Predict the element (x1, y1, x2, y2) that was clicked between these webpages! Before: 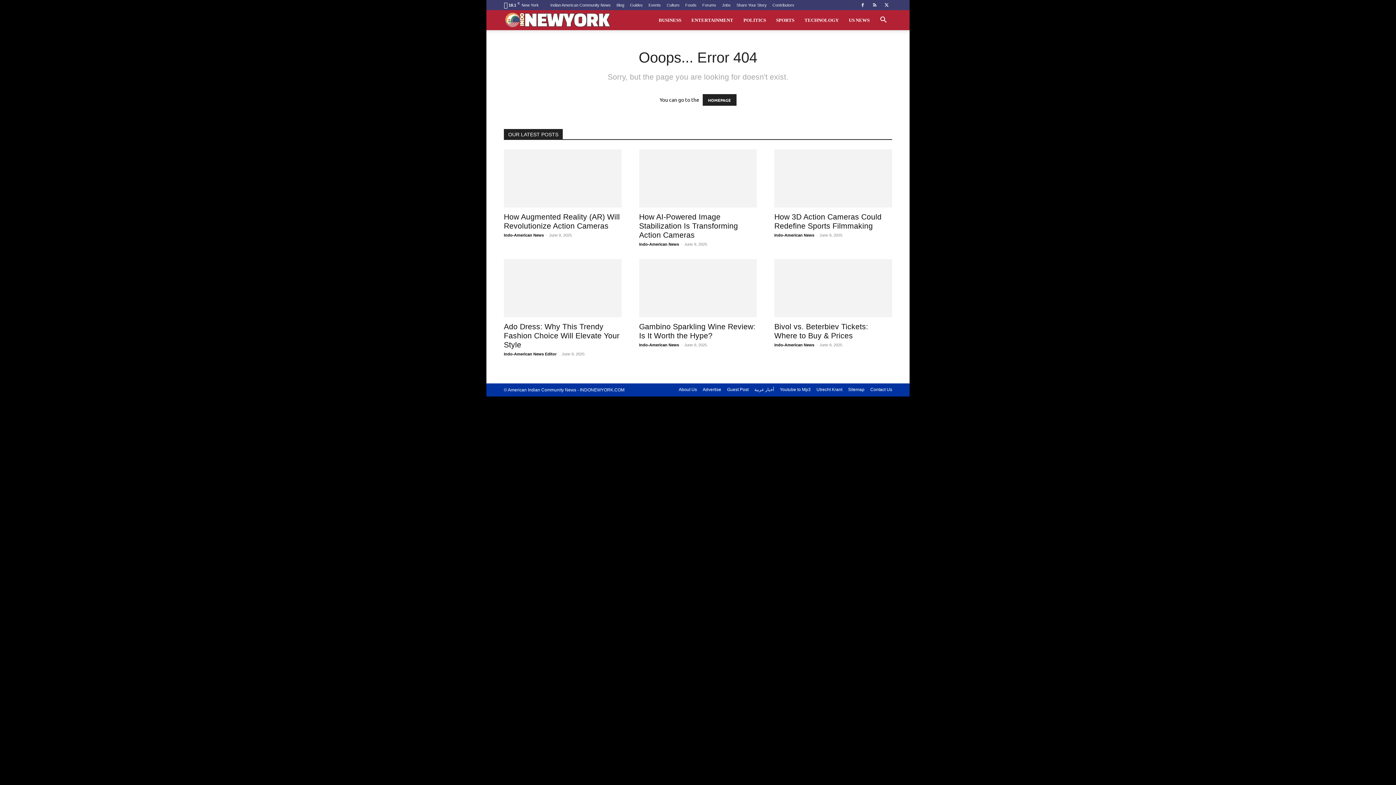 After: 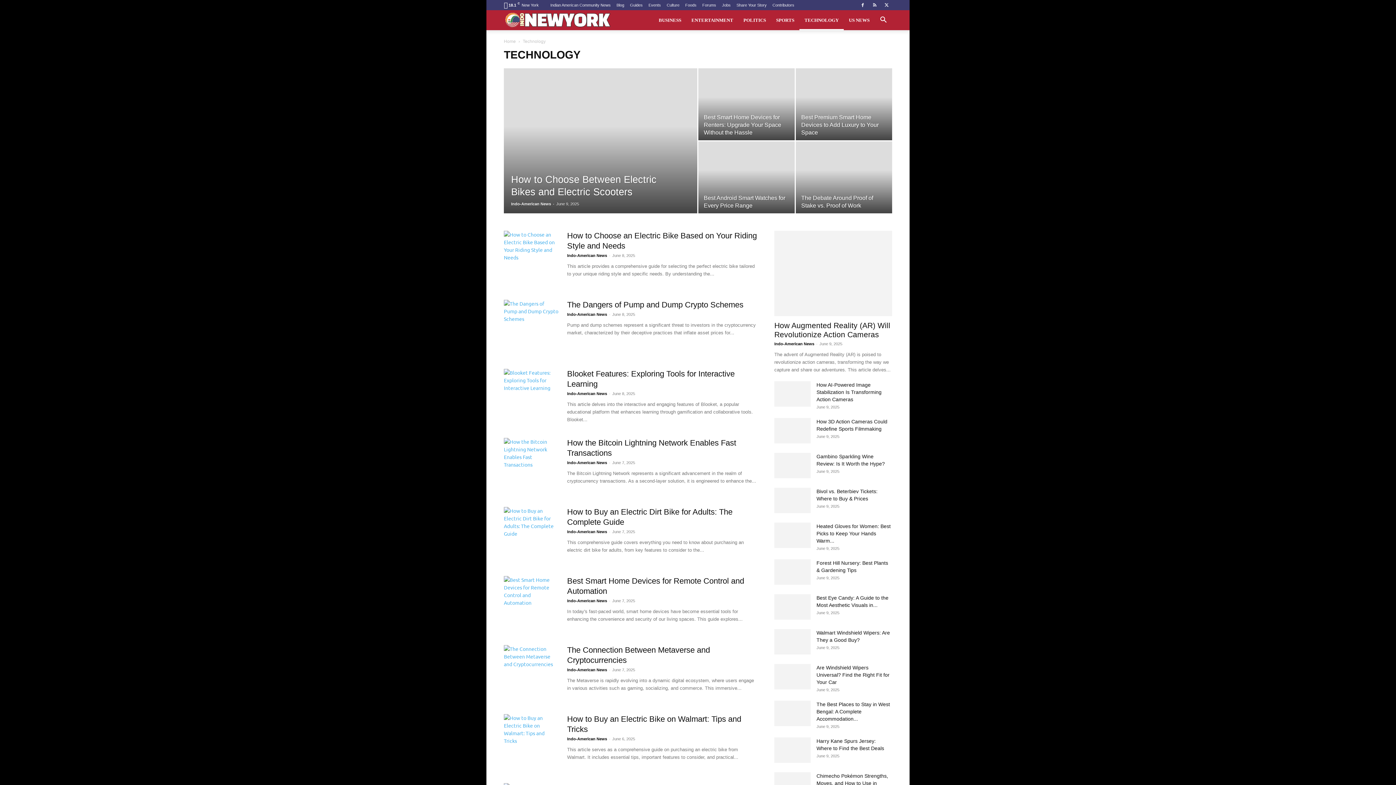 Action: label: TECHNOLOGY bbox: (799, 10, 844, 30)